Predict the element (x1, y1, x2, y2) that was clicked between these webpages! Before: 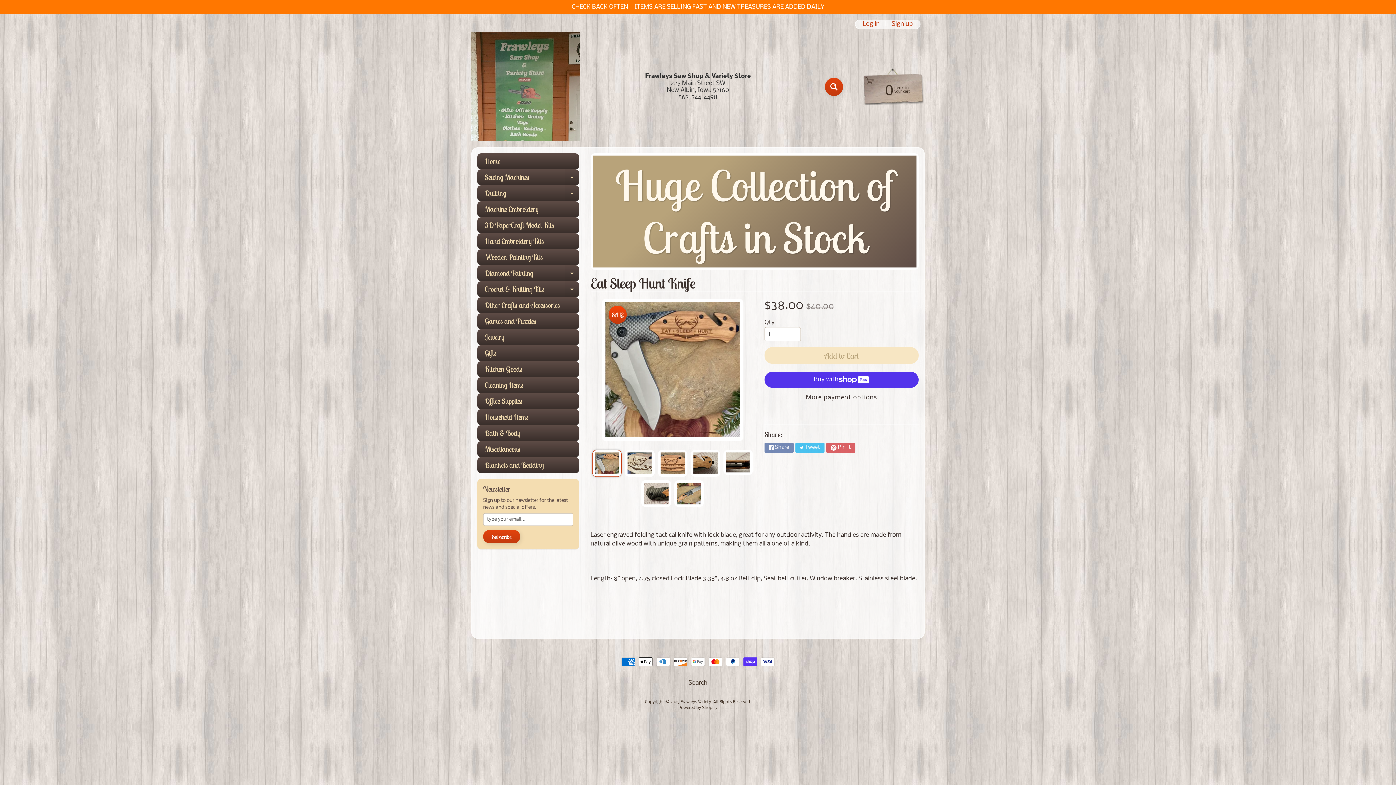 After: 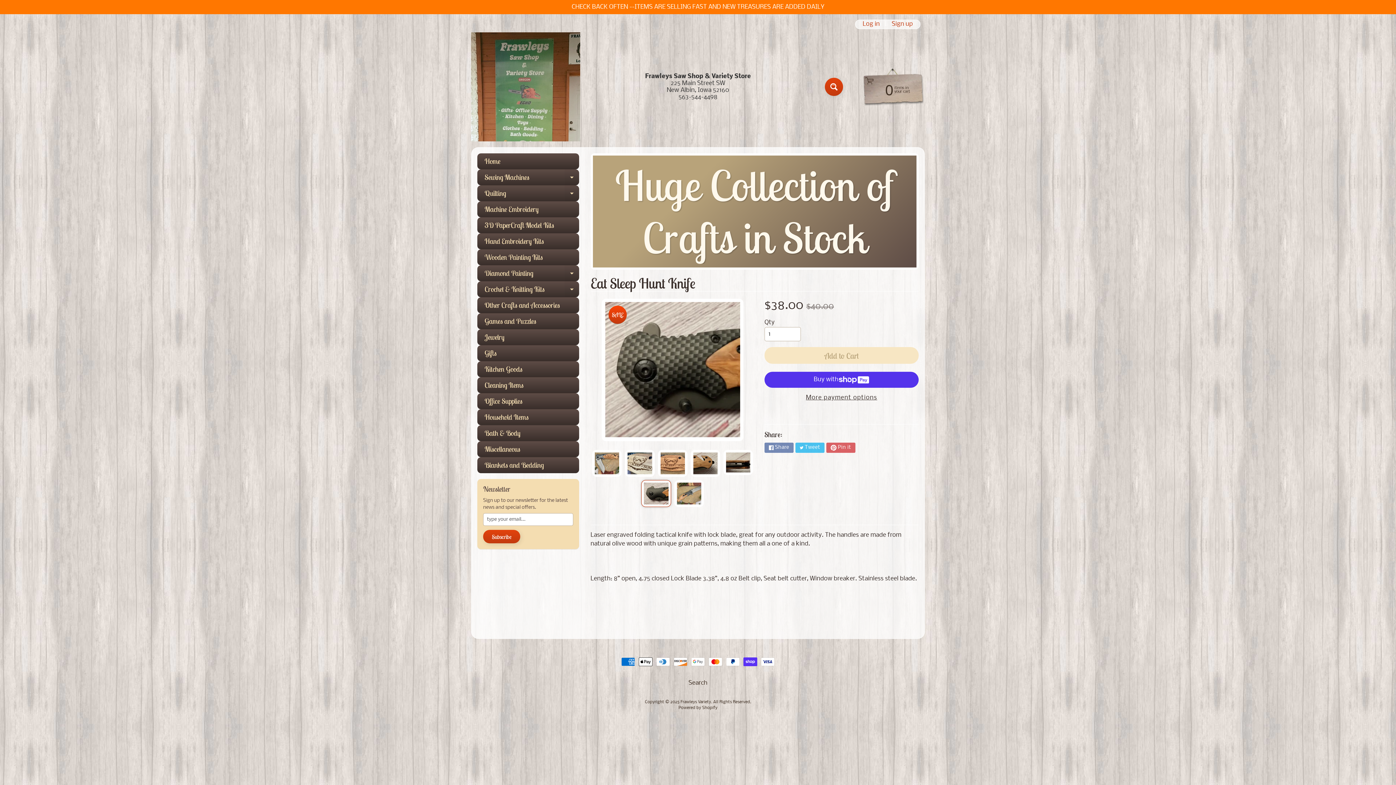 Action: bbox: (641, 480, 671, 507)